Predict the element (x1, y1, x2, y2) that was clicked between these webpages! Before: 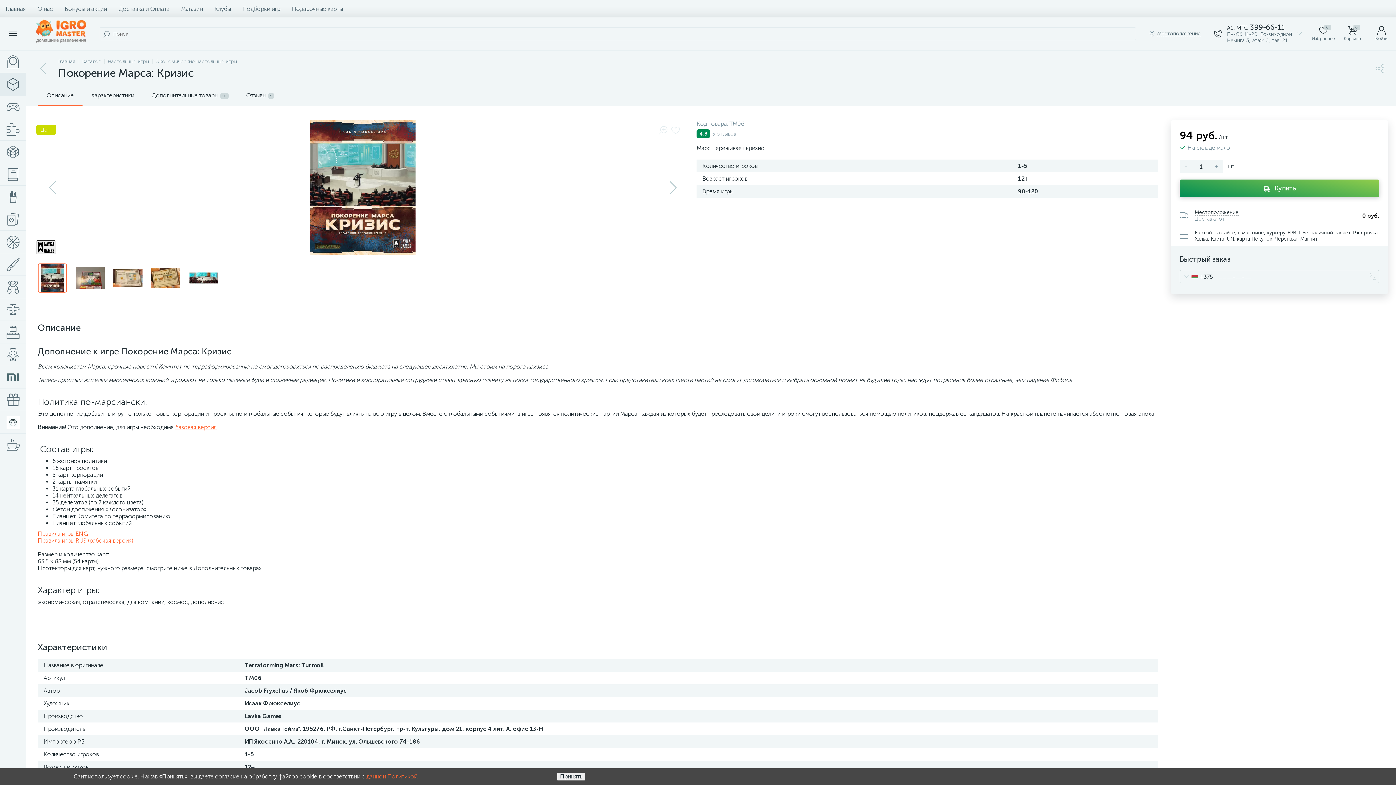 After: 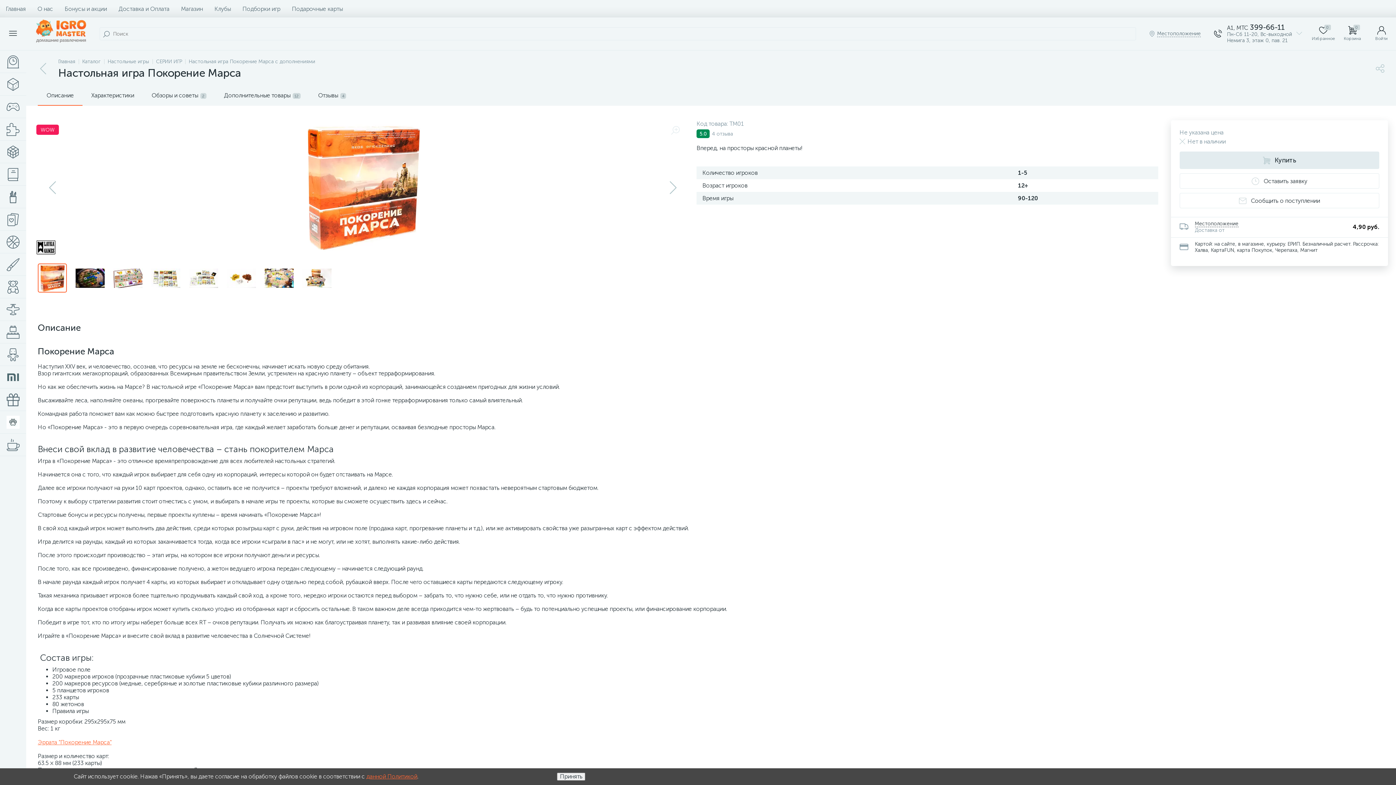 Action: label: базовая версия bbox: (175, 424, 216, 430)